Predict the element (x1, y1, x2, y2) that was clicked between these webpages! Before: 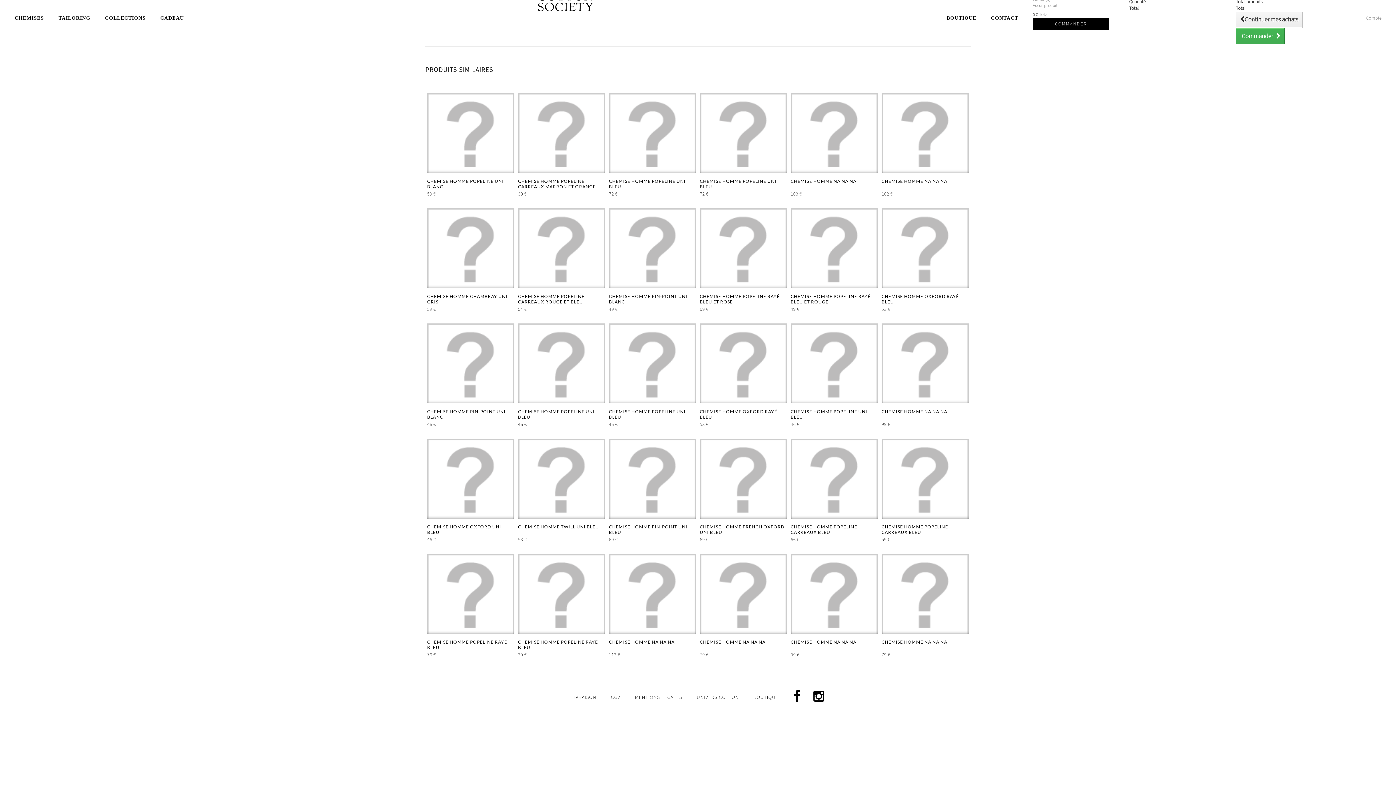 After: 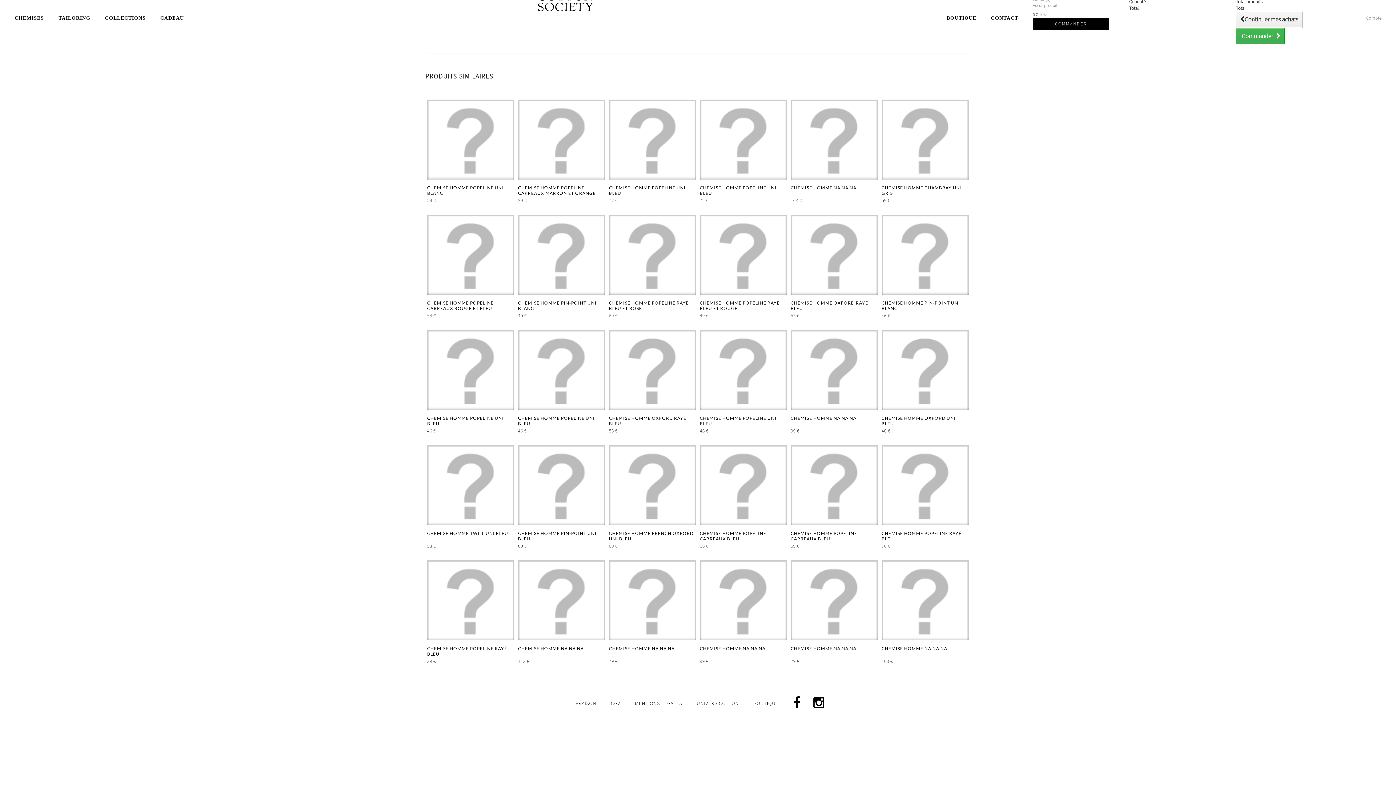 Action: bbox: (881, 85, 969, 173)